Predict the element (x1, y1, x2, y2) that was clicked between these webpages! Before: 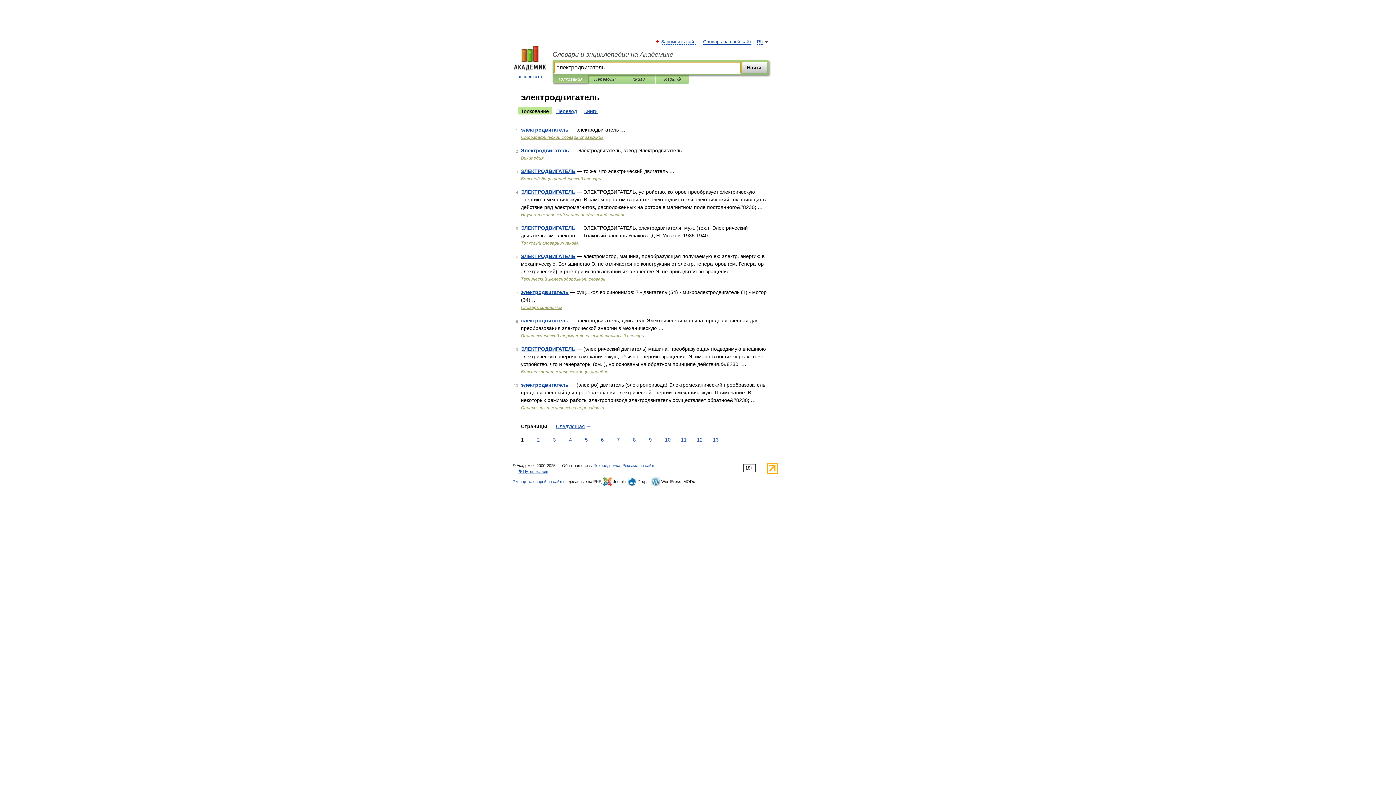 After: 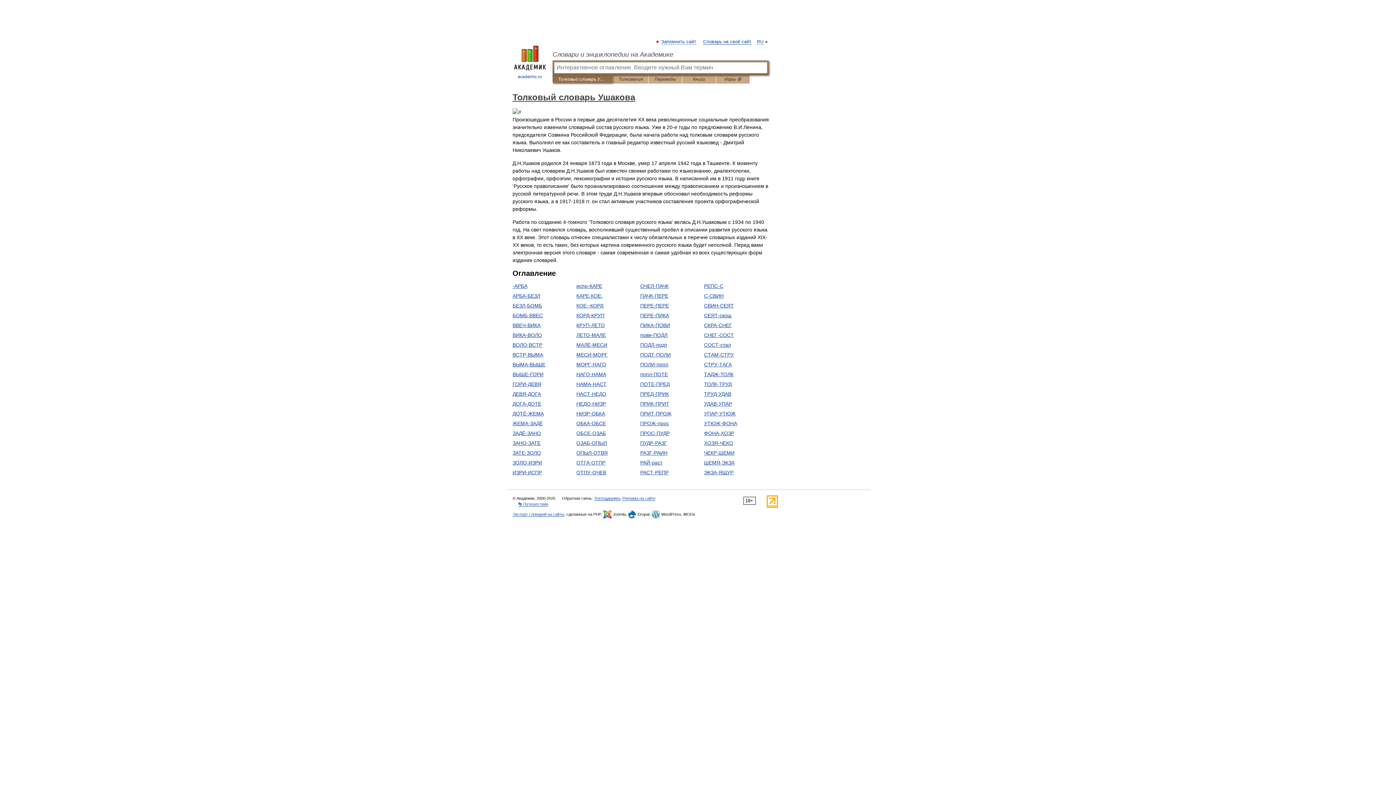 Action: label: Толковый словарь Ушакова bbox: (521, 240, 578, 245)